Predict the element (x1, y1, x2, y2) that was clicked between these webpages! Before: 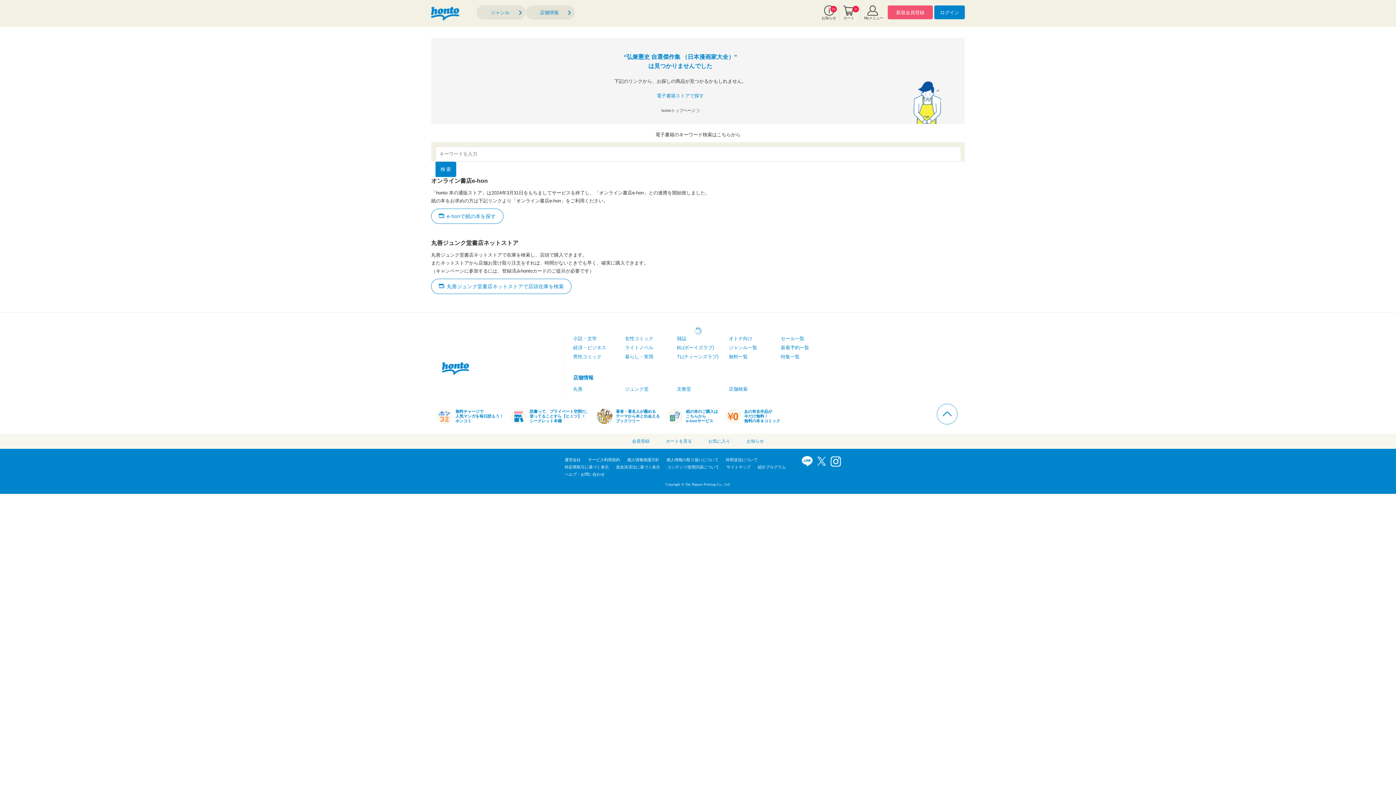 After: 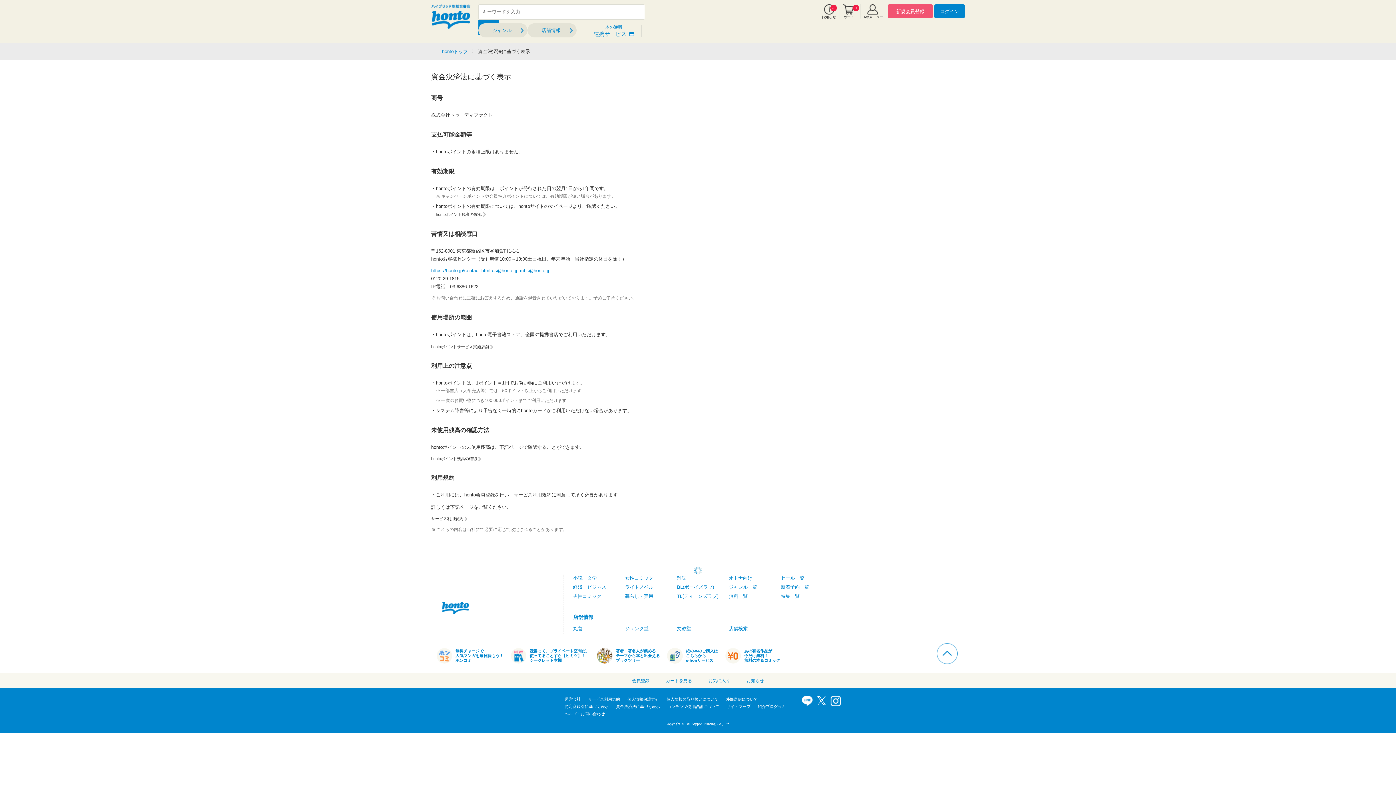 Action: label: 資金決済法に基づく表示 bbox: (616, 465, 660, 469)